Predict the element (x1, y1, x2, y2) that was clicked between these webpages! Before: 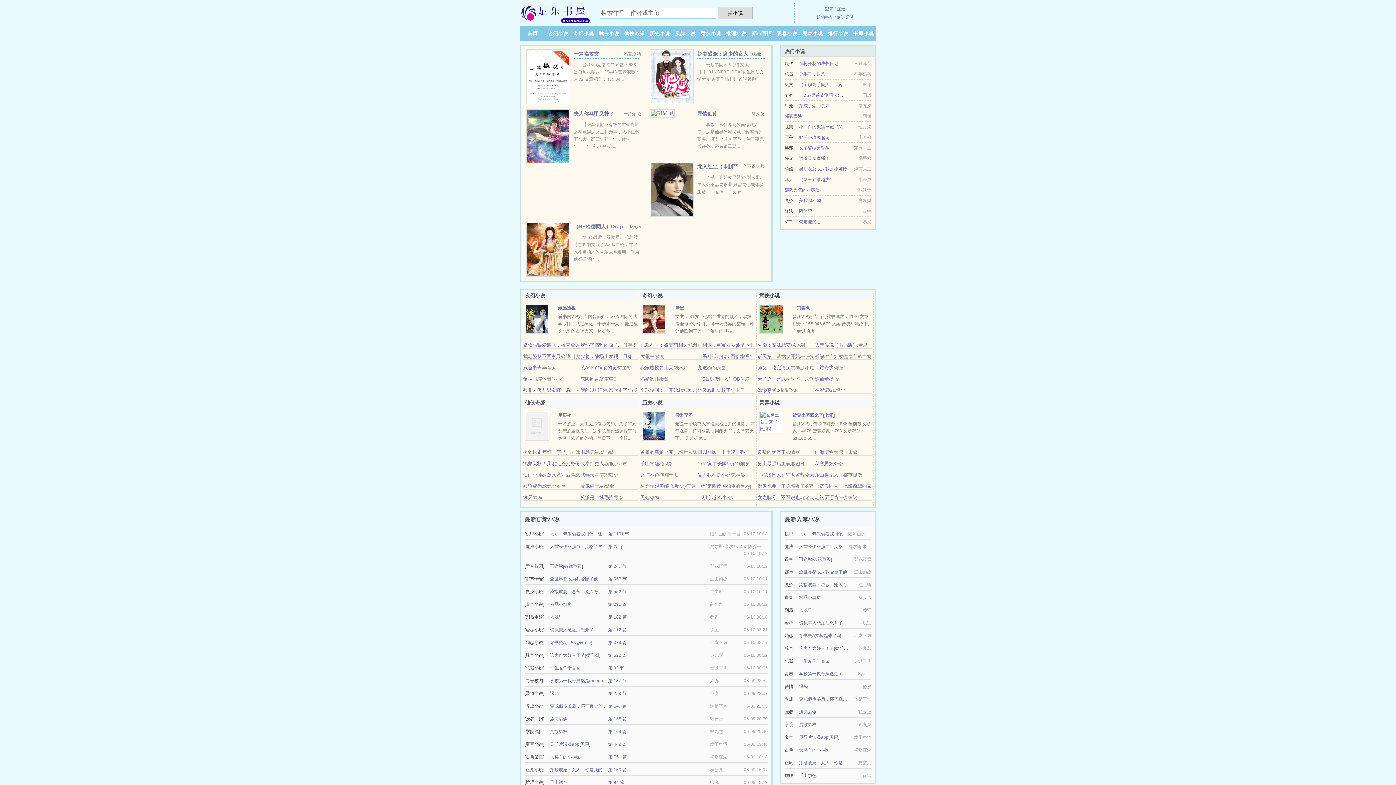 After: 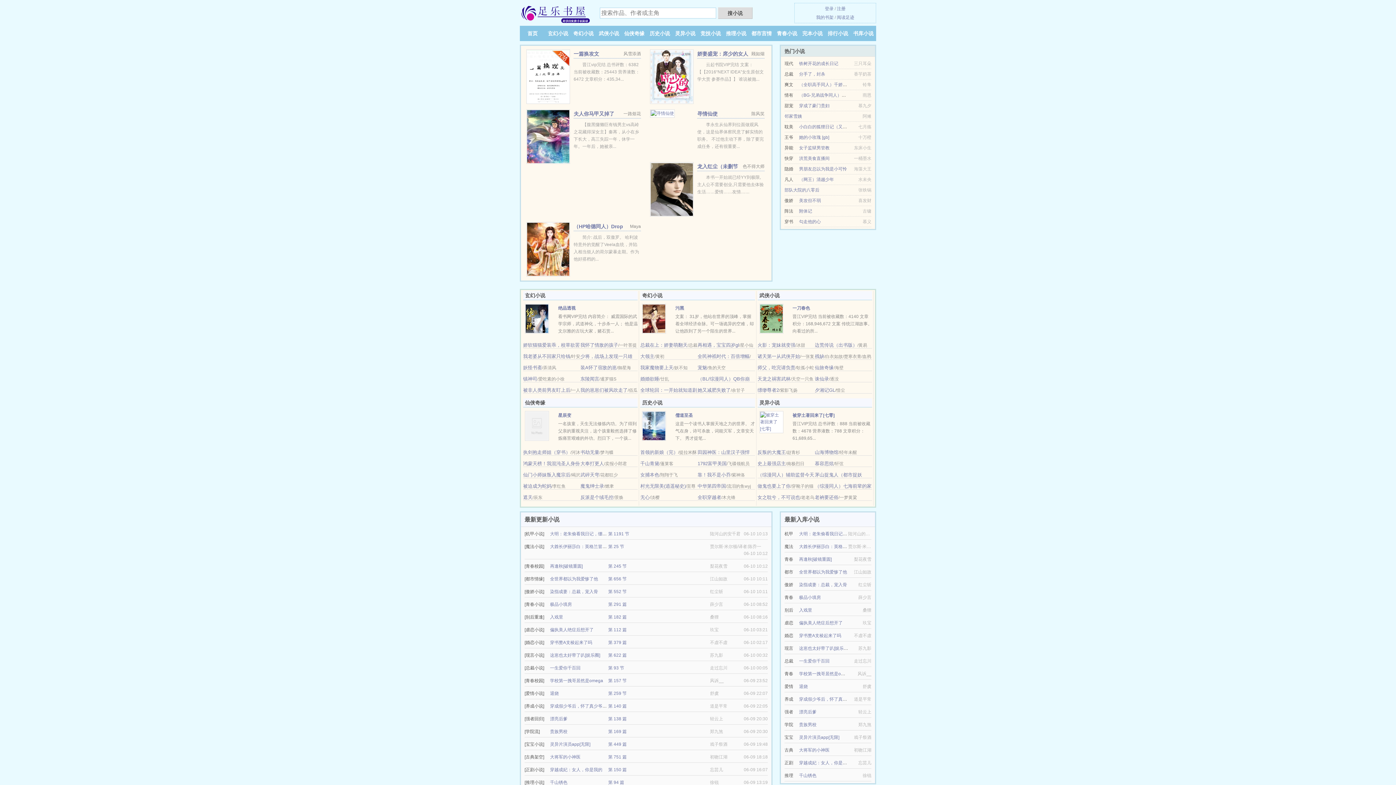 Action: label: 总裁在上：娇妻萌翻天 bbox: (640, 342, 687, 348)